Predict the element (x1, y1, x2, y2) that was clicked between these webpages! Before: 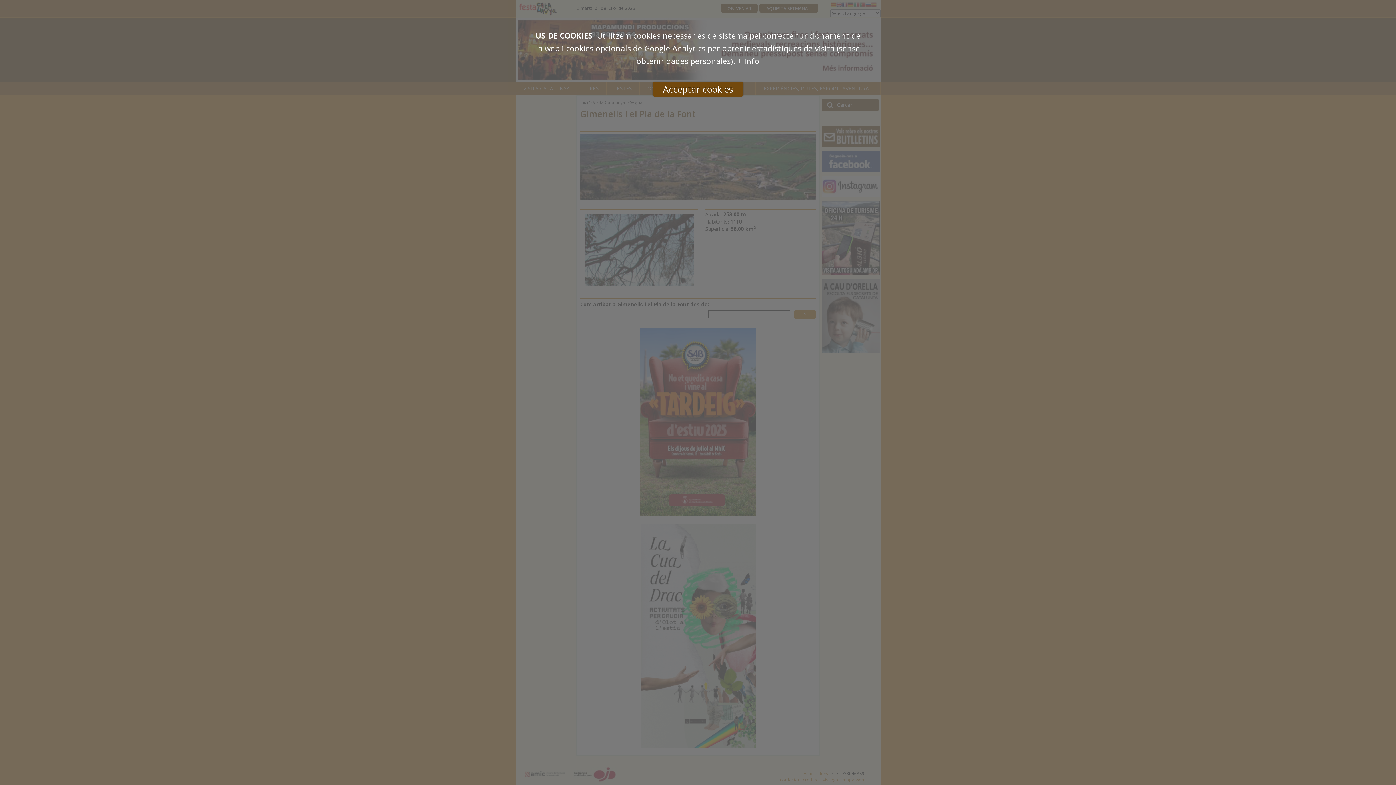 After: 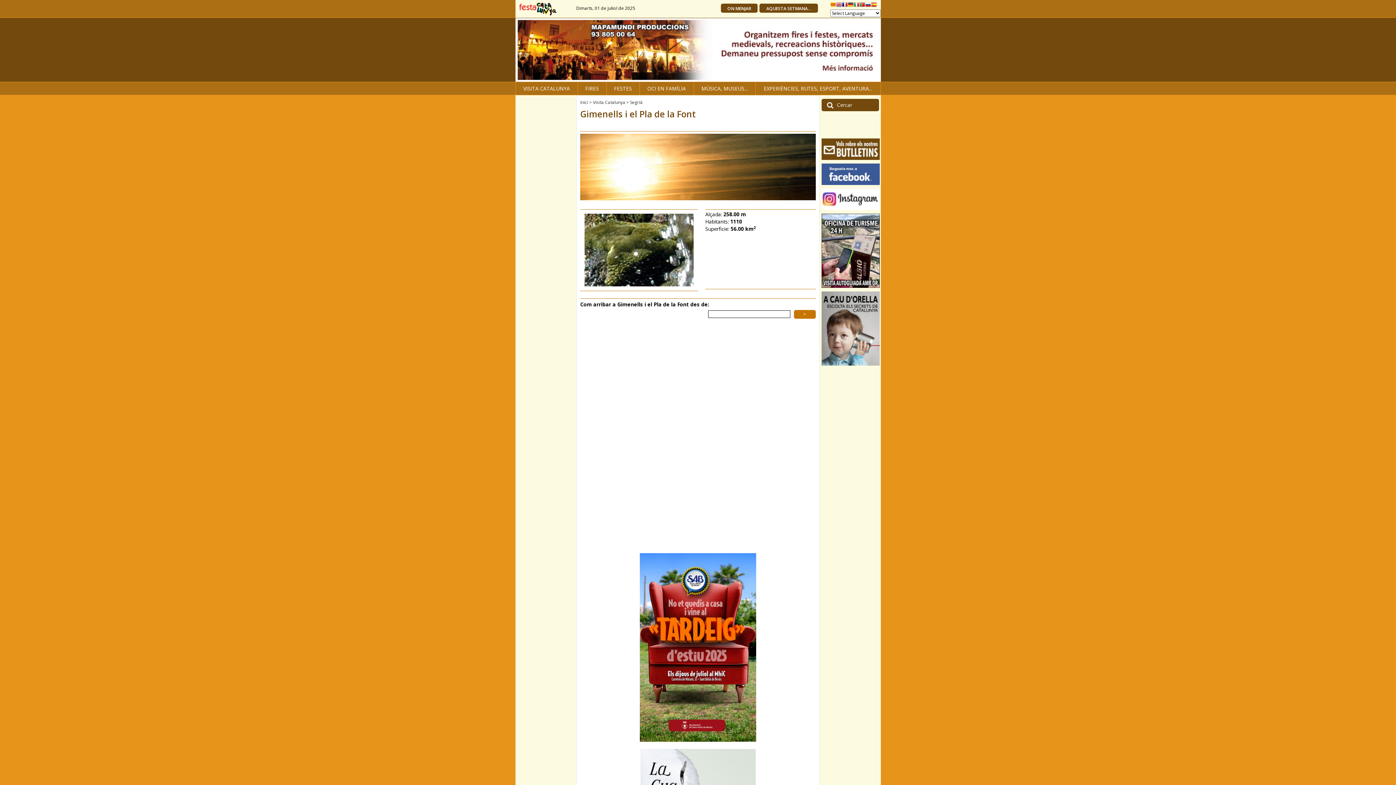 Action: label: Acceptar cookies bbox: (652, 81, 743, 96)